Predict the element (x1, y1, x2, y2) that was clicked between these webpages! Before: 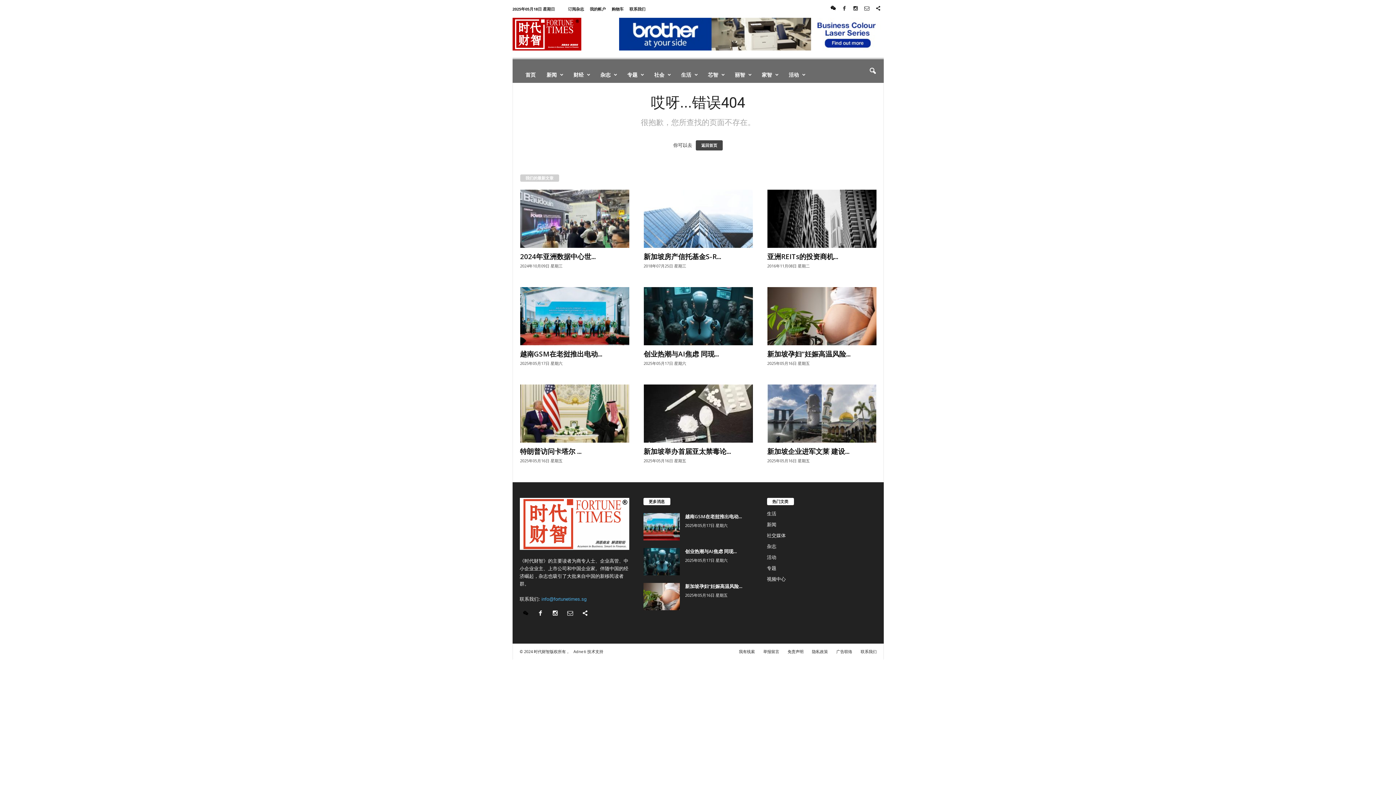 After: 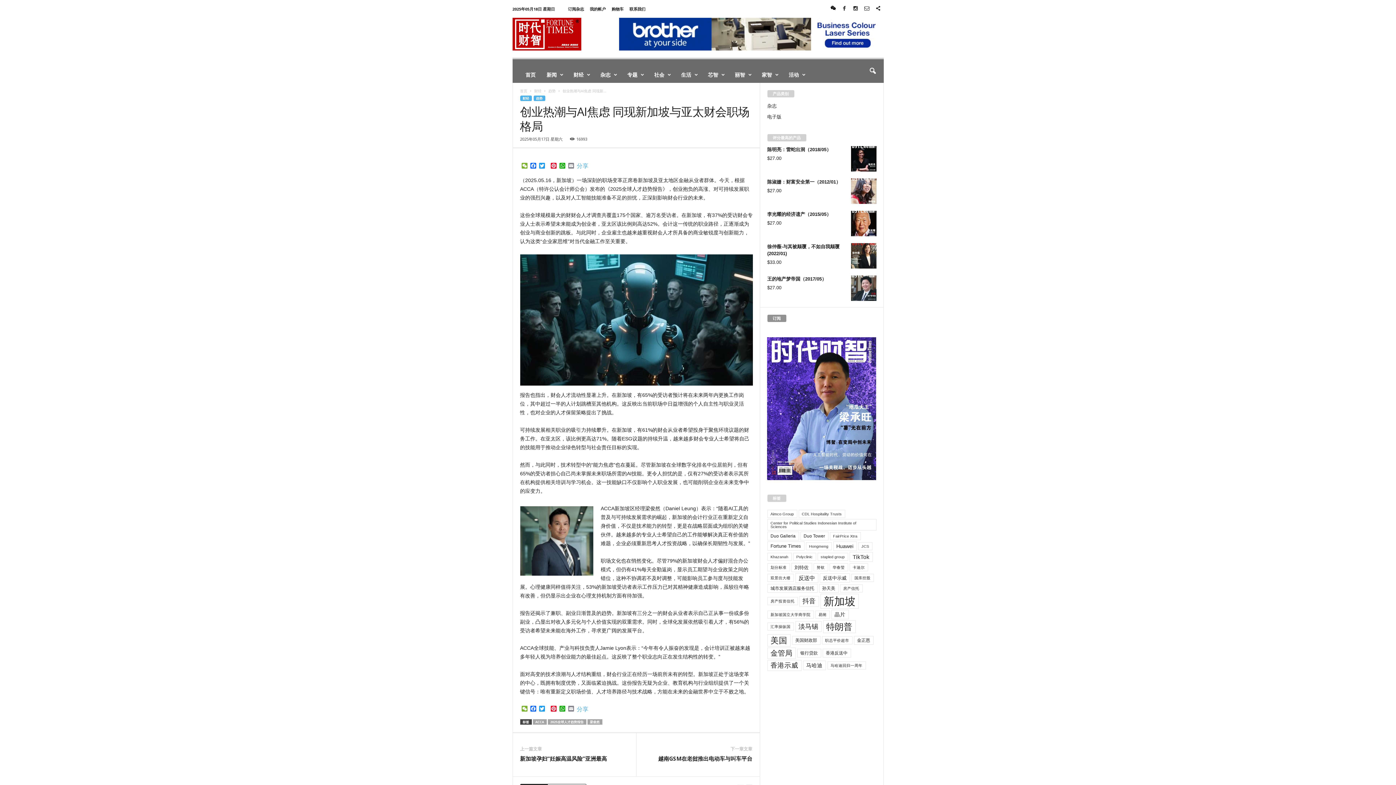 Action: label: 创业热潮与AI焦虑 同现... bbox: (685, 548, 736, 554)